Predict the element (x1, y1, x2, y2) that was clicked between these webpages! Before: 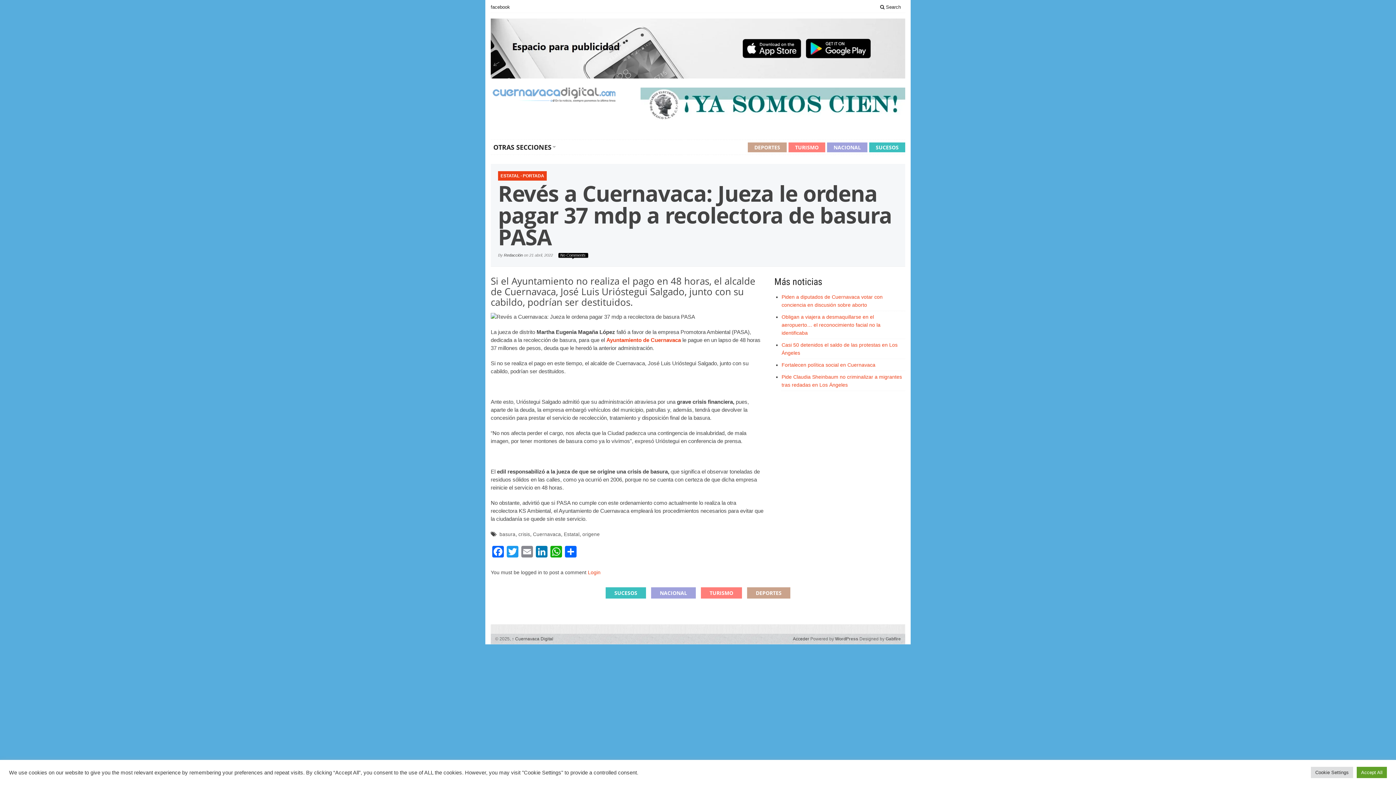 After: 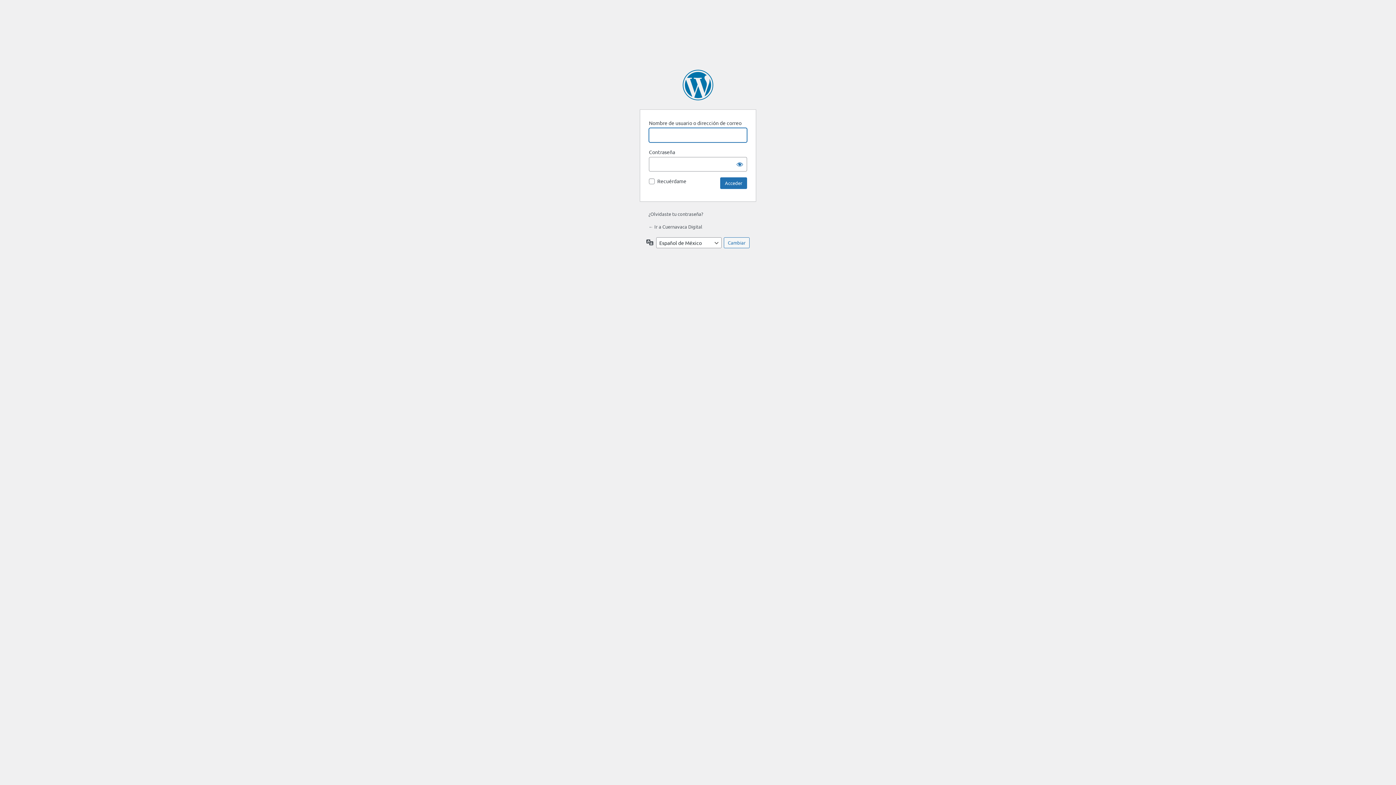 Action: label: Login bbox: (588, 569, 600, 575)